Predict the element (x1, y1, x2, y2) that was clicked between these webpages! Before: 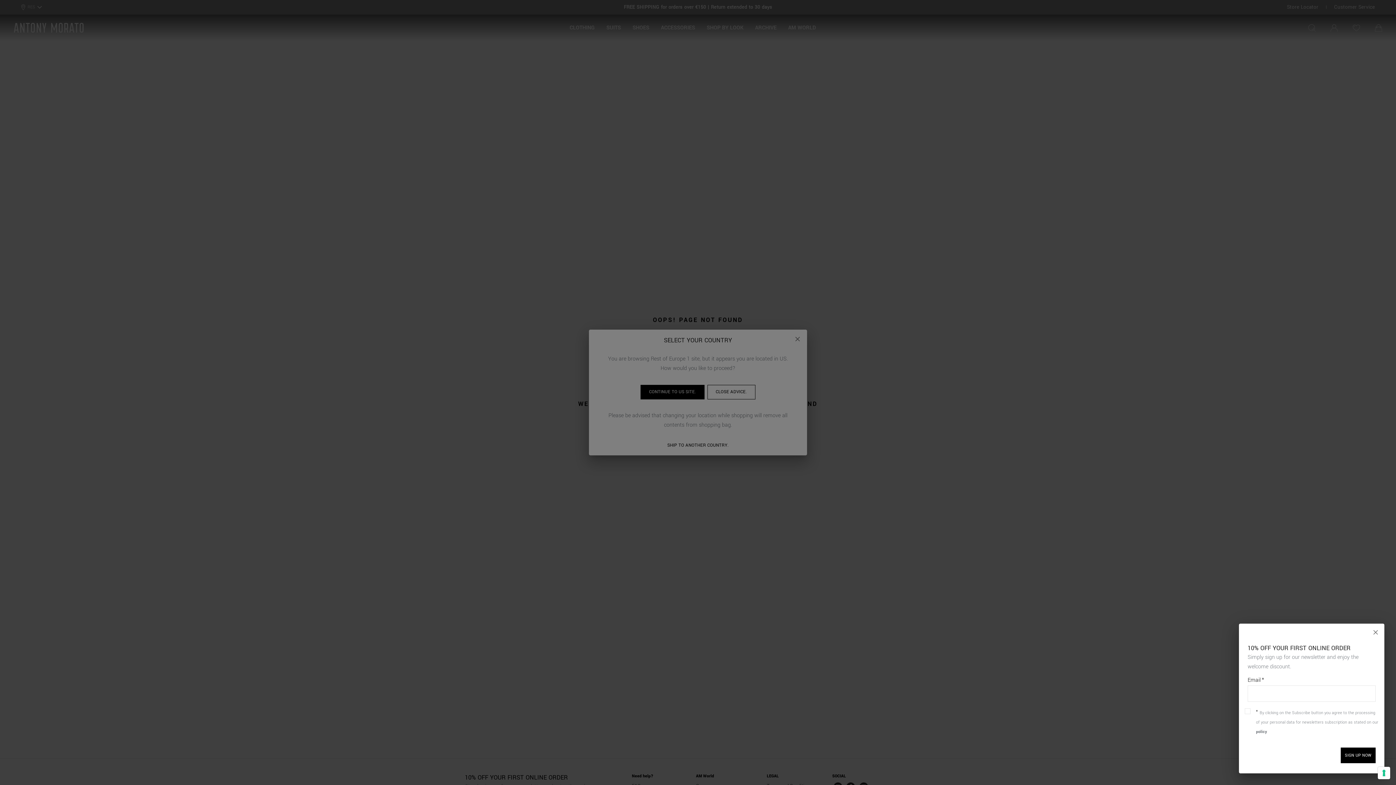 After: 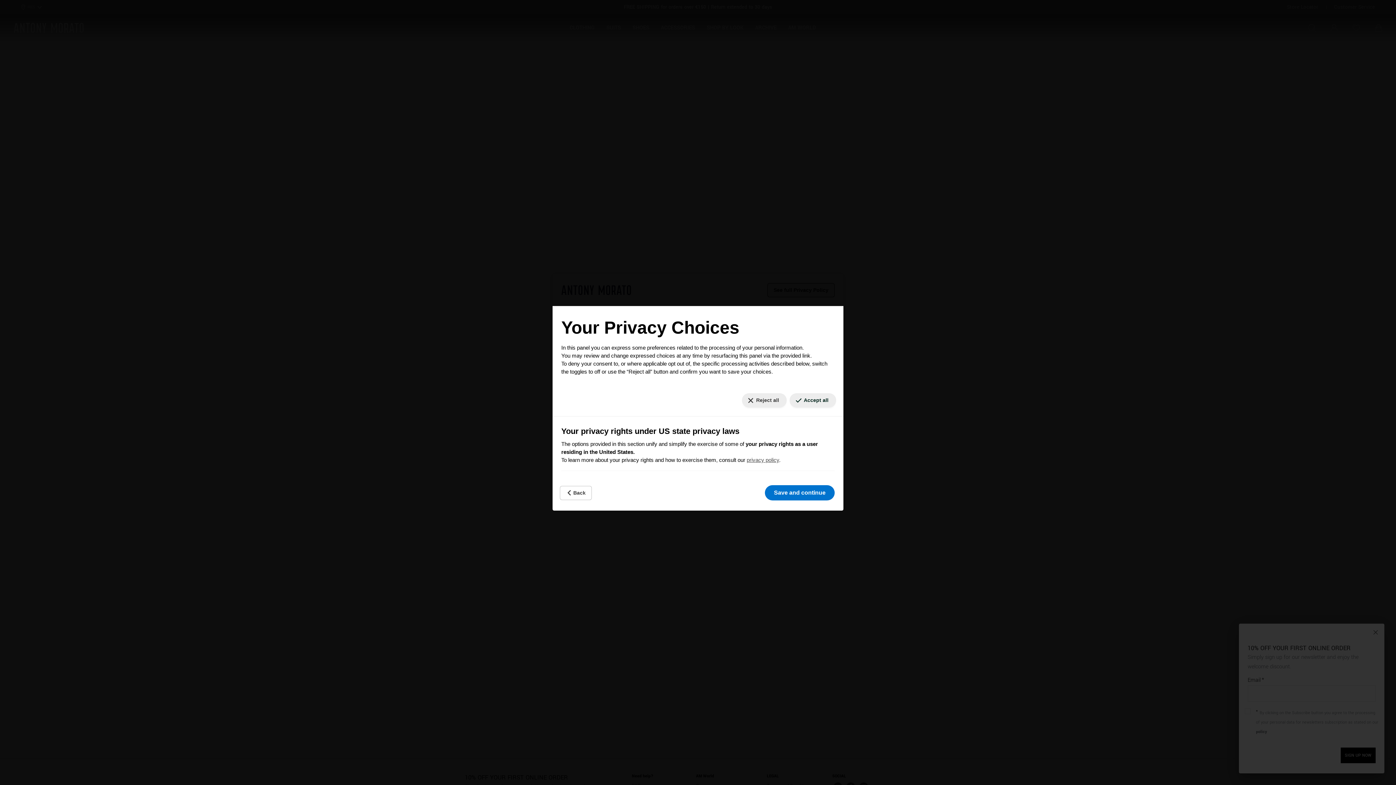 Action: label: Your consent preferences for tracking technologies bbox: (1378, 767, 1390, 779)